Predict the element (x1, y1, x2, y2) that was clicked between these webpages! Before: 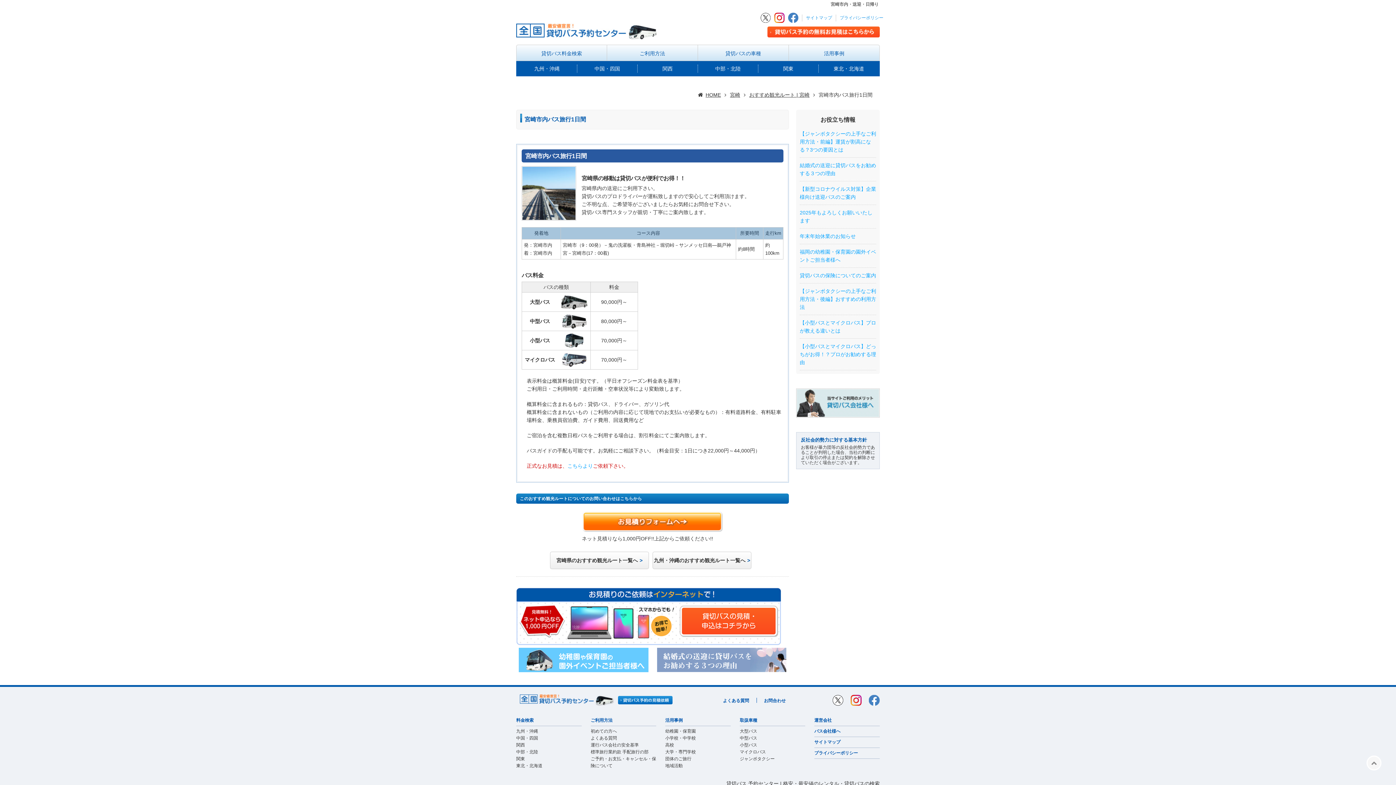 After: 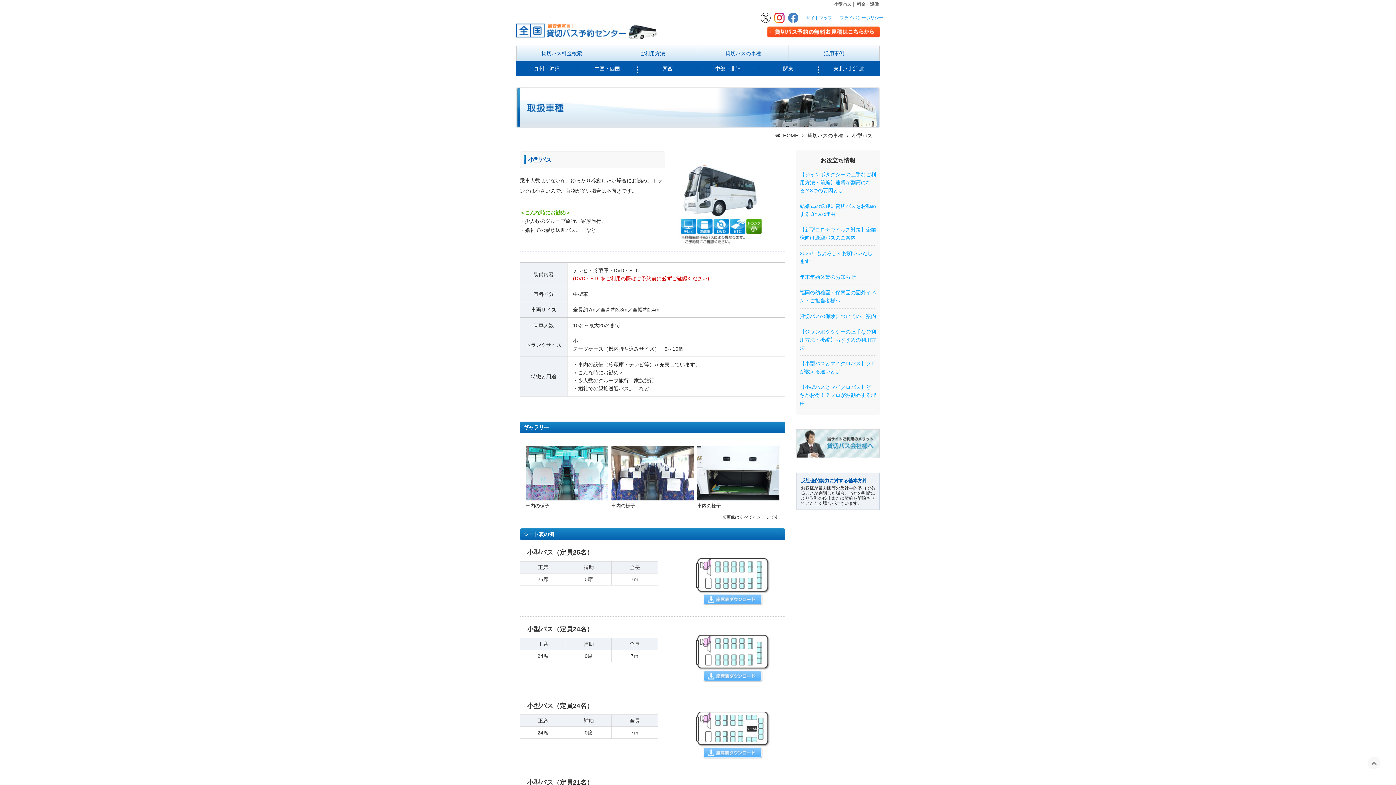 Action: bbox: (740, 742, 757, 748) label: 小型バス